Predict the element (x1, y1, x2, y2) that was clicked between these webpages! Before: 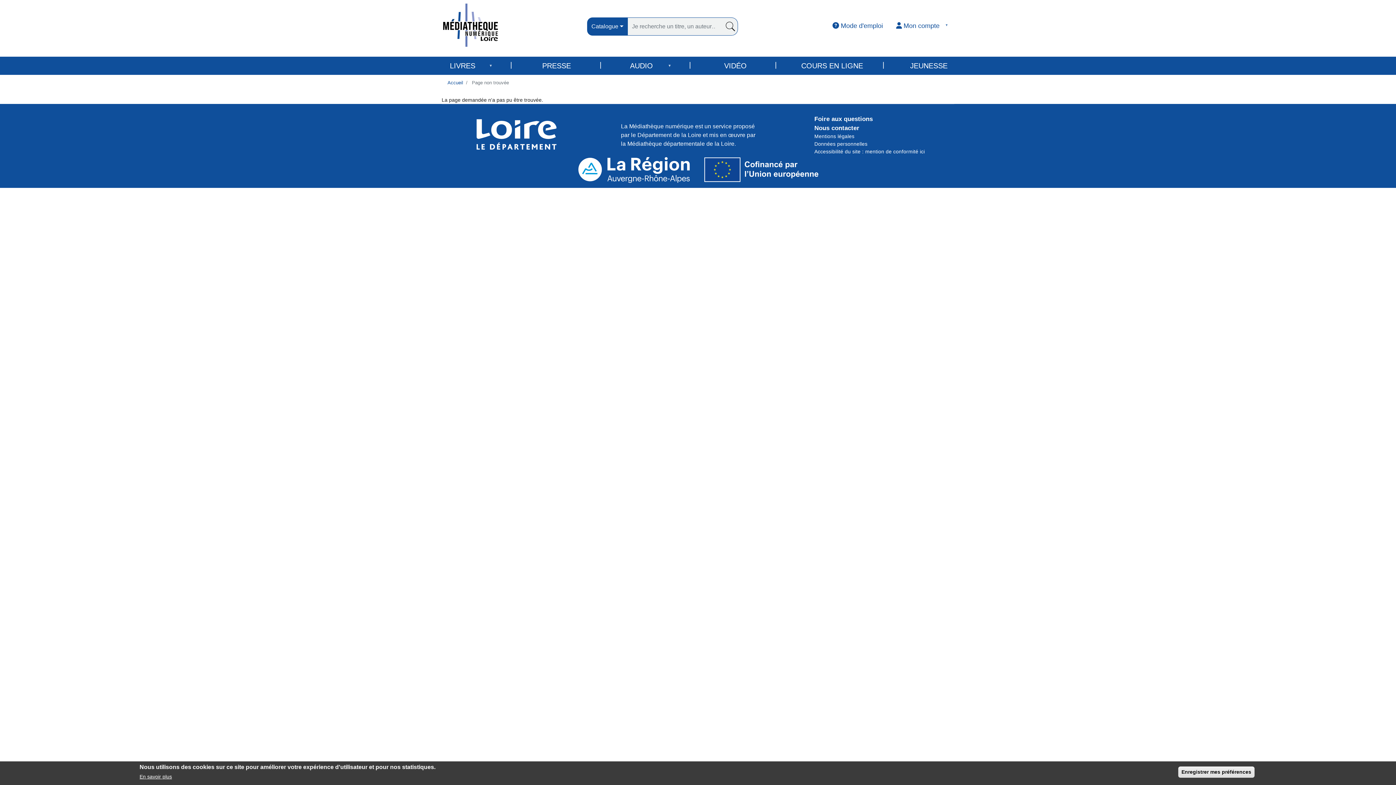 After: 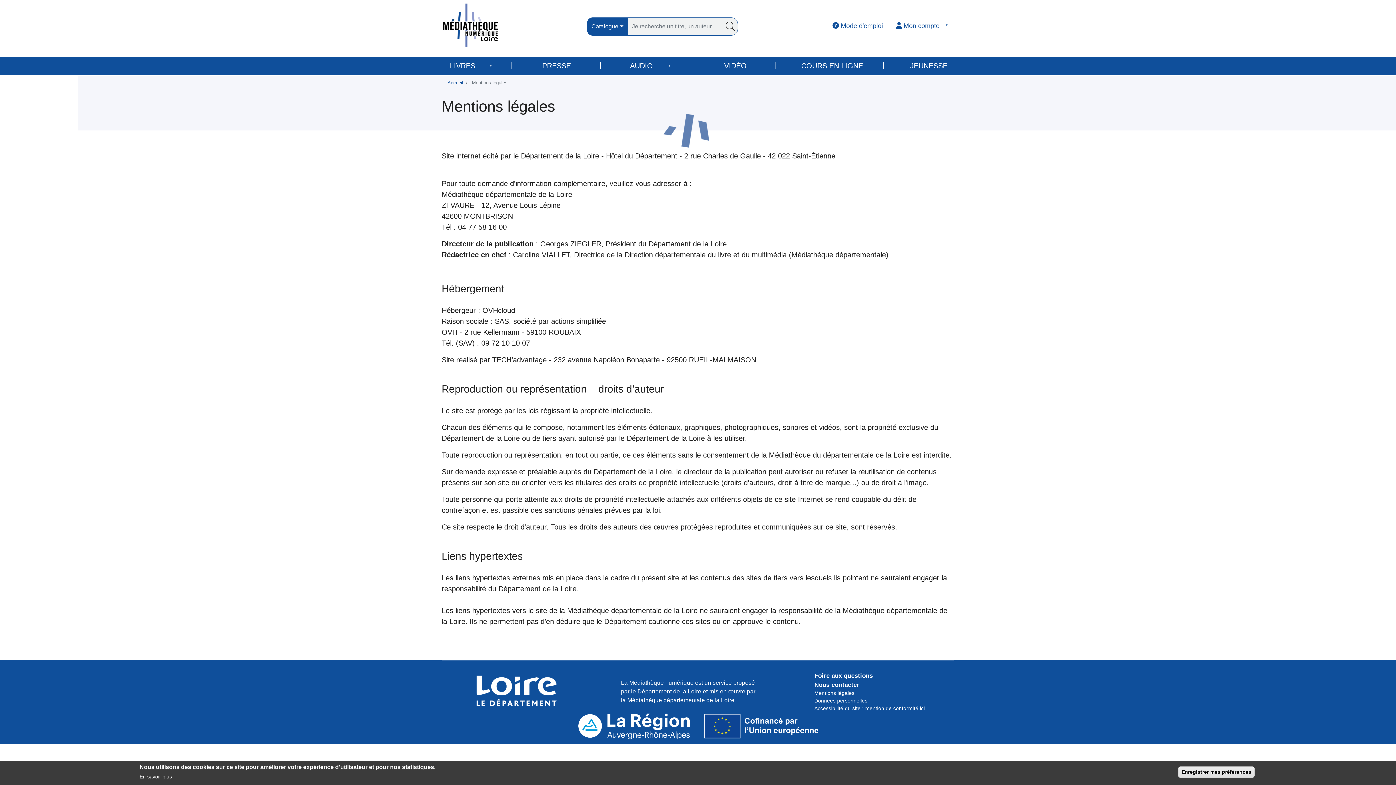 Action: label: Mentions légales bbox: (814, 133, 854, 139)